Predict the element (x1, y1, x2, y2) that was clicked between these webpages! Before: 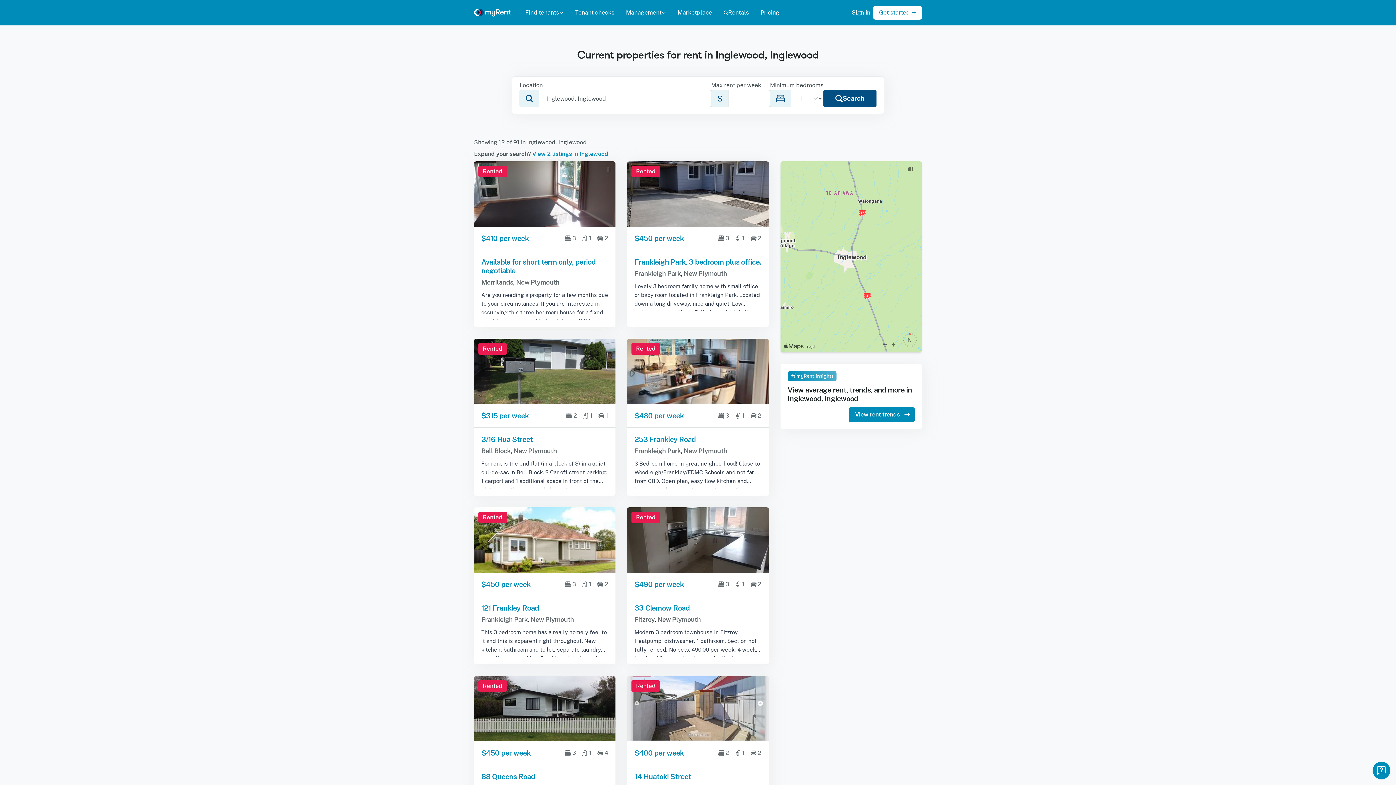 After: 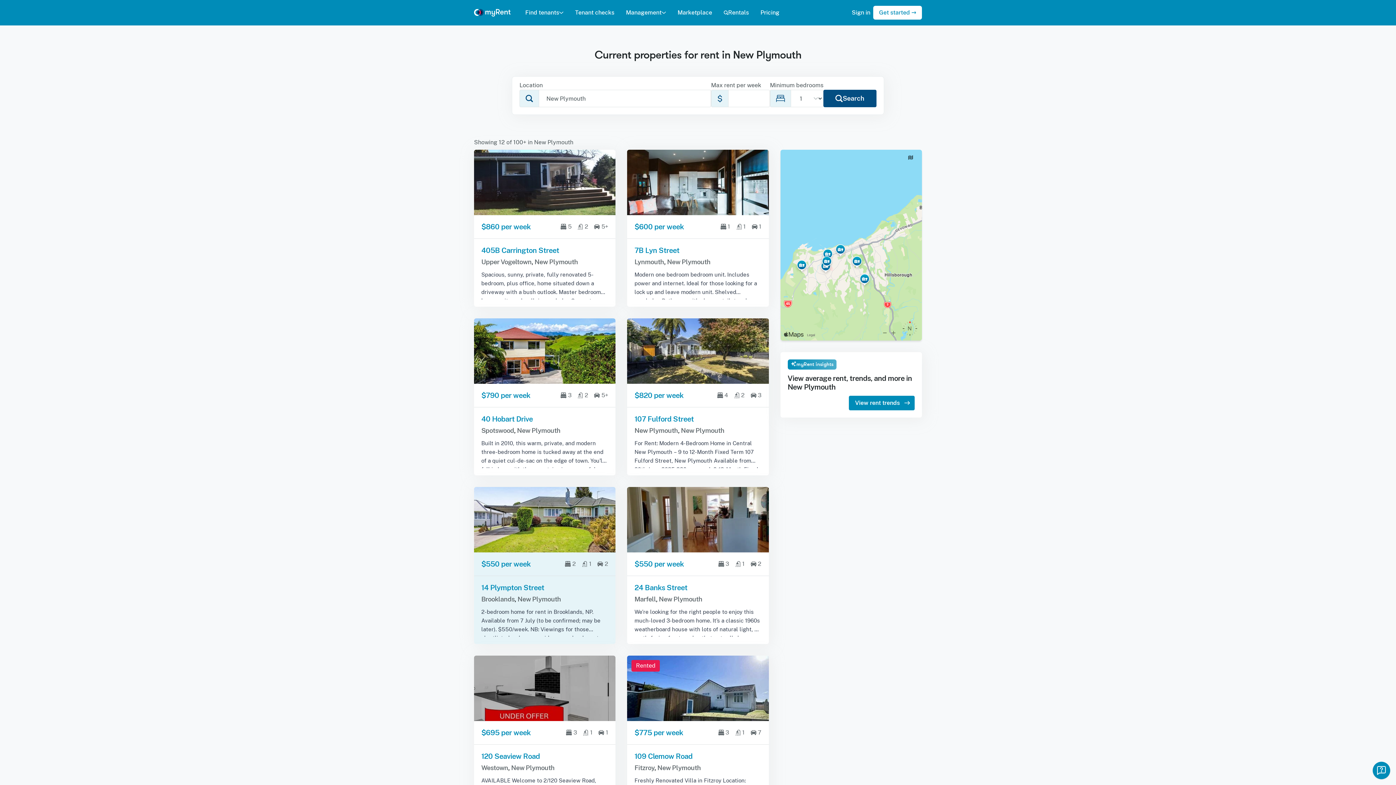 Action: label: New Plymouth bbox: (530, 616, 574, 623)